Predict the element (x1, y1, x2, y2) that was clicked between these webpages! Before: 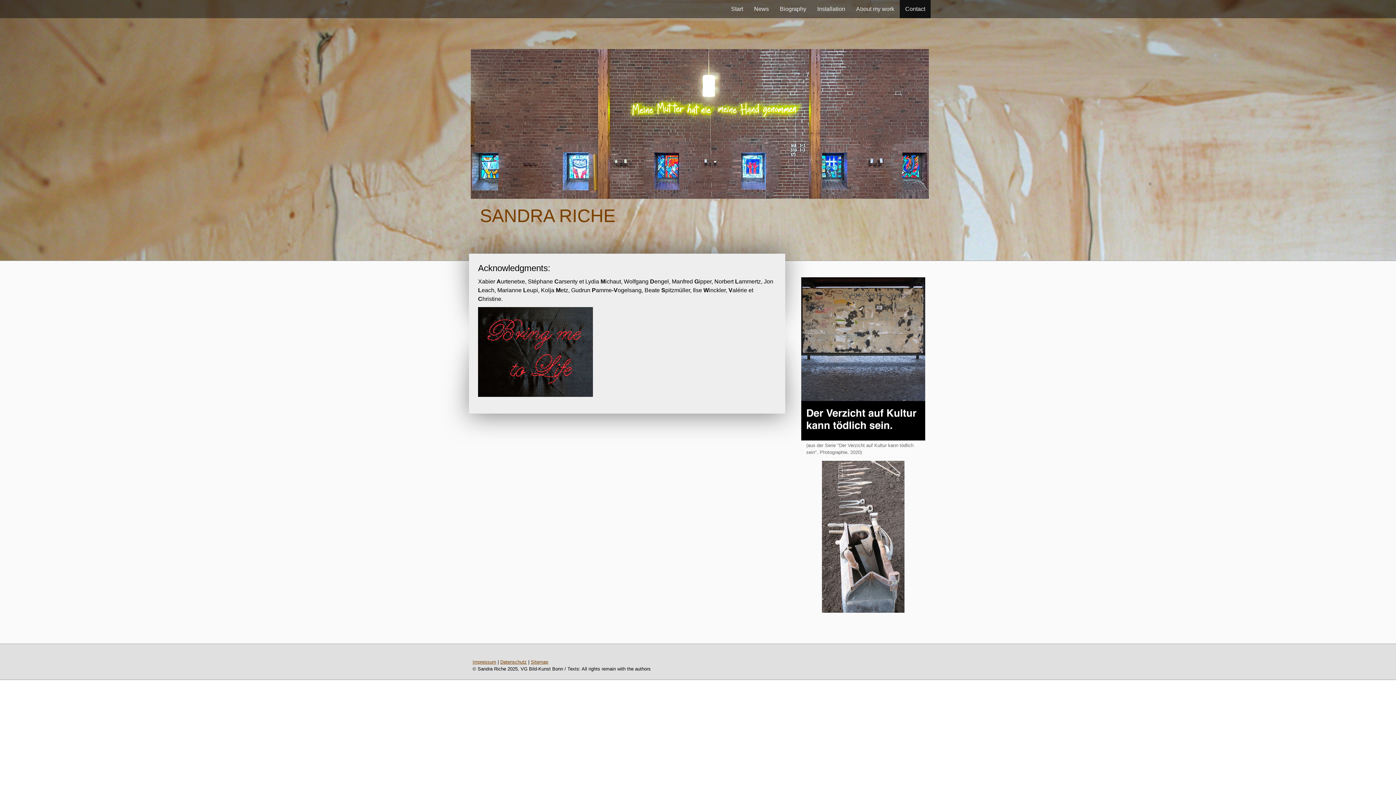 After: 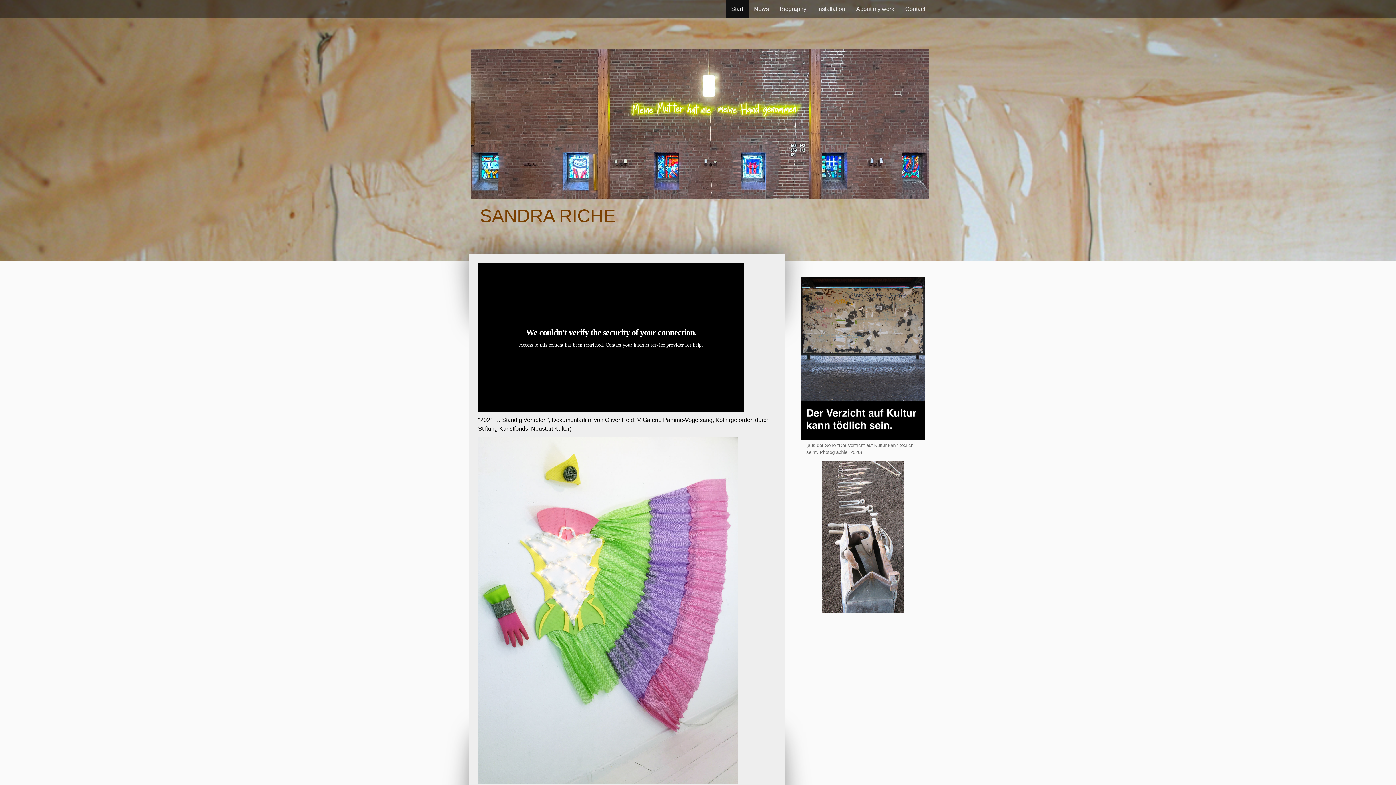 Action: label: Start bbox: (725, 0, 748, 18)